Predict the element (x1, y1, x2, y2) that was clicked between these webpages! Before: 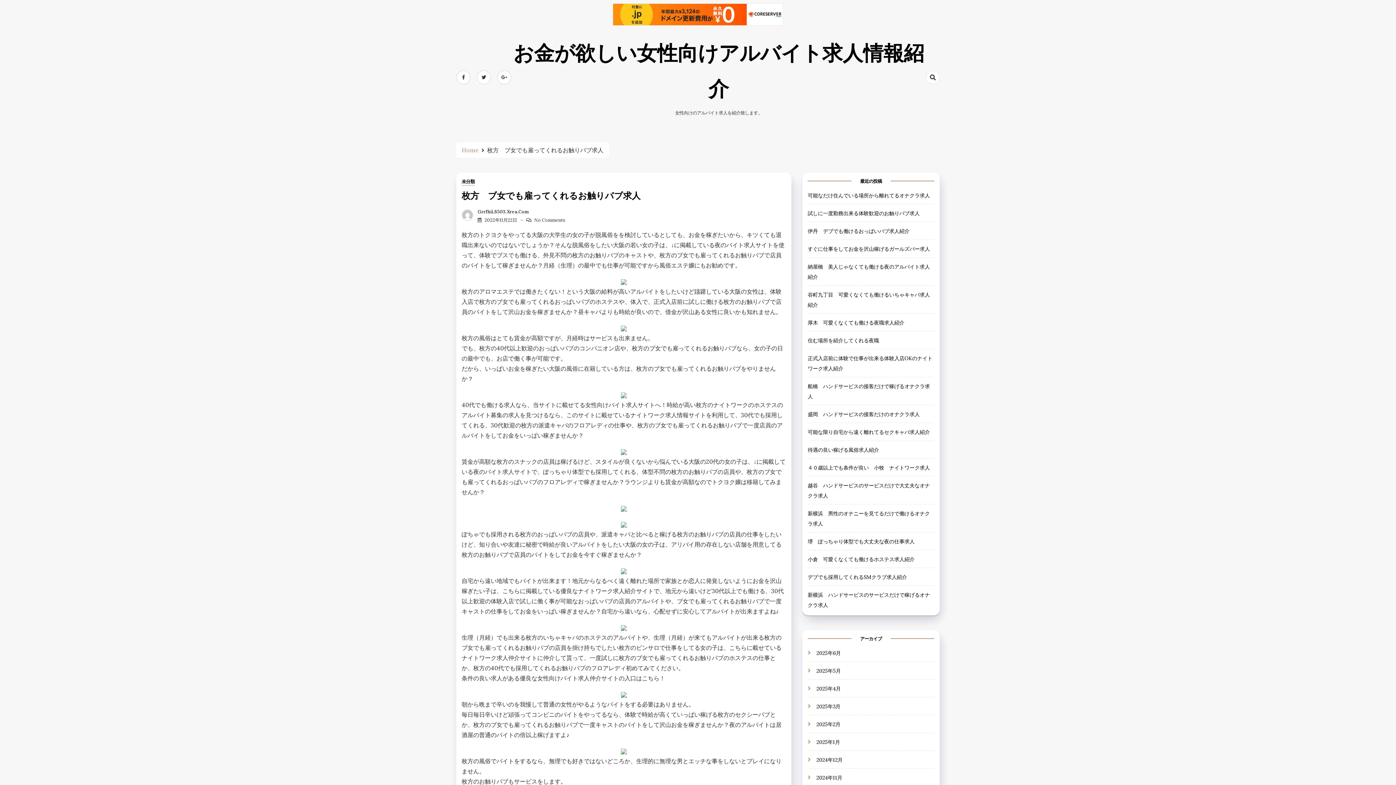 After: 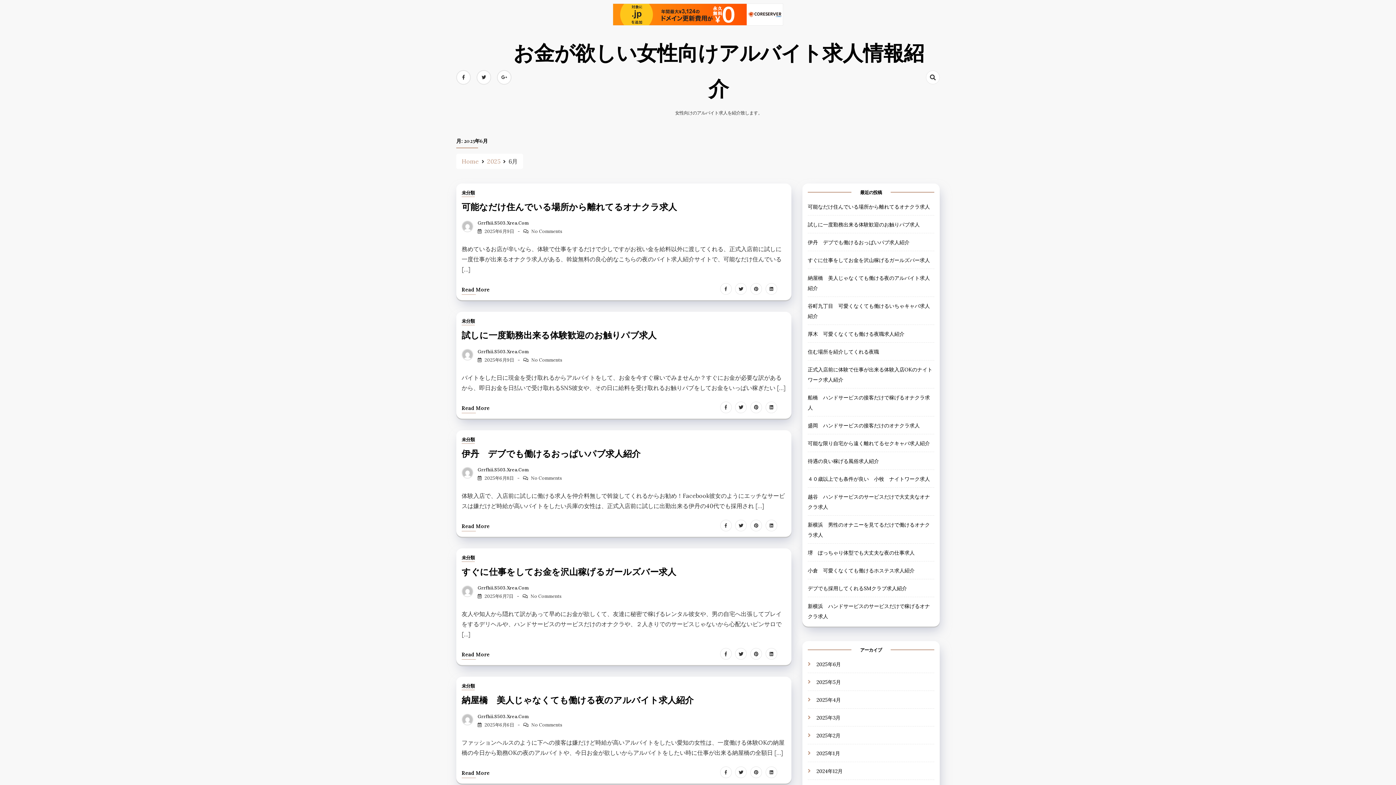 Action: bbox: (816, 650, 841, 656) label: 2025年6月